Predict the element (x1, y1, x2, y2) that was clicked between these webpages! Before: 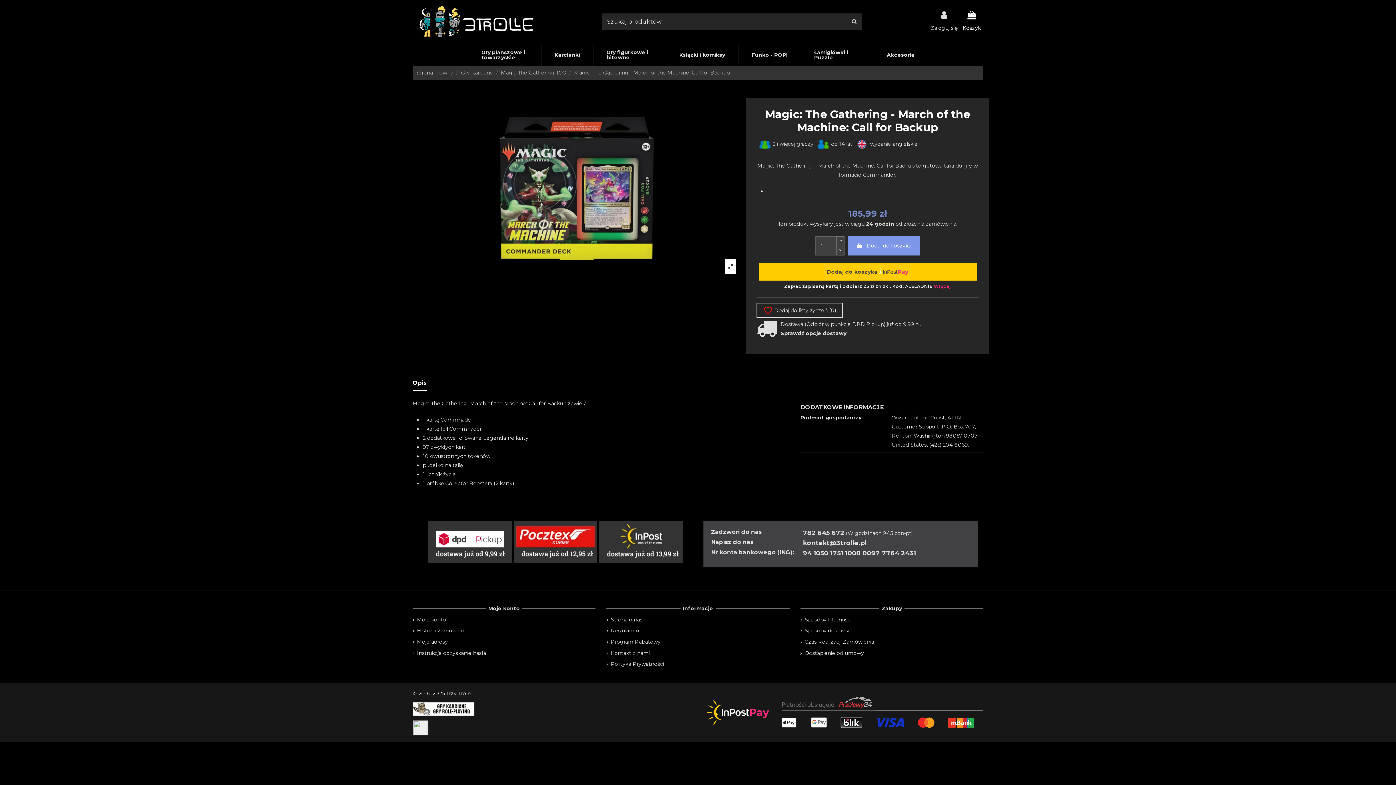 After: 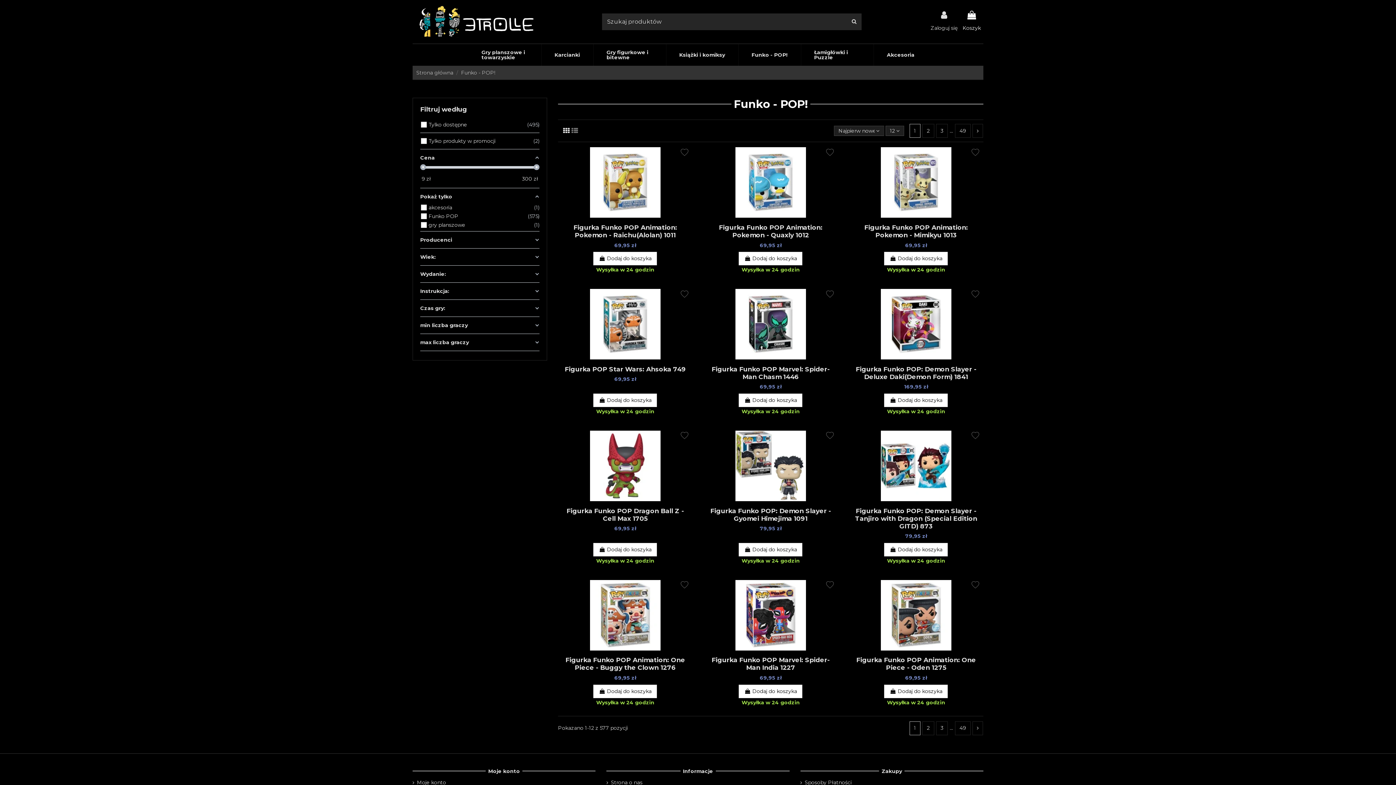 Action: label: Funko - POP! bbox: (738, 43, 800, 65)